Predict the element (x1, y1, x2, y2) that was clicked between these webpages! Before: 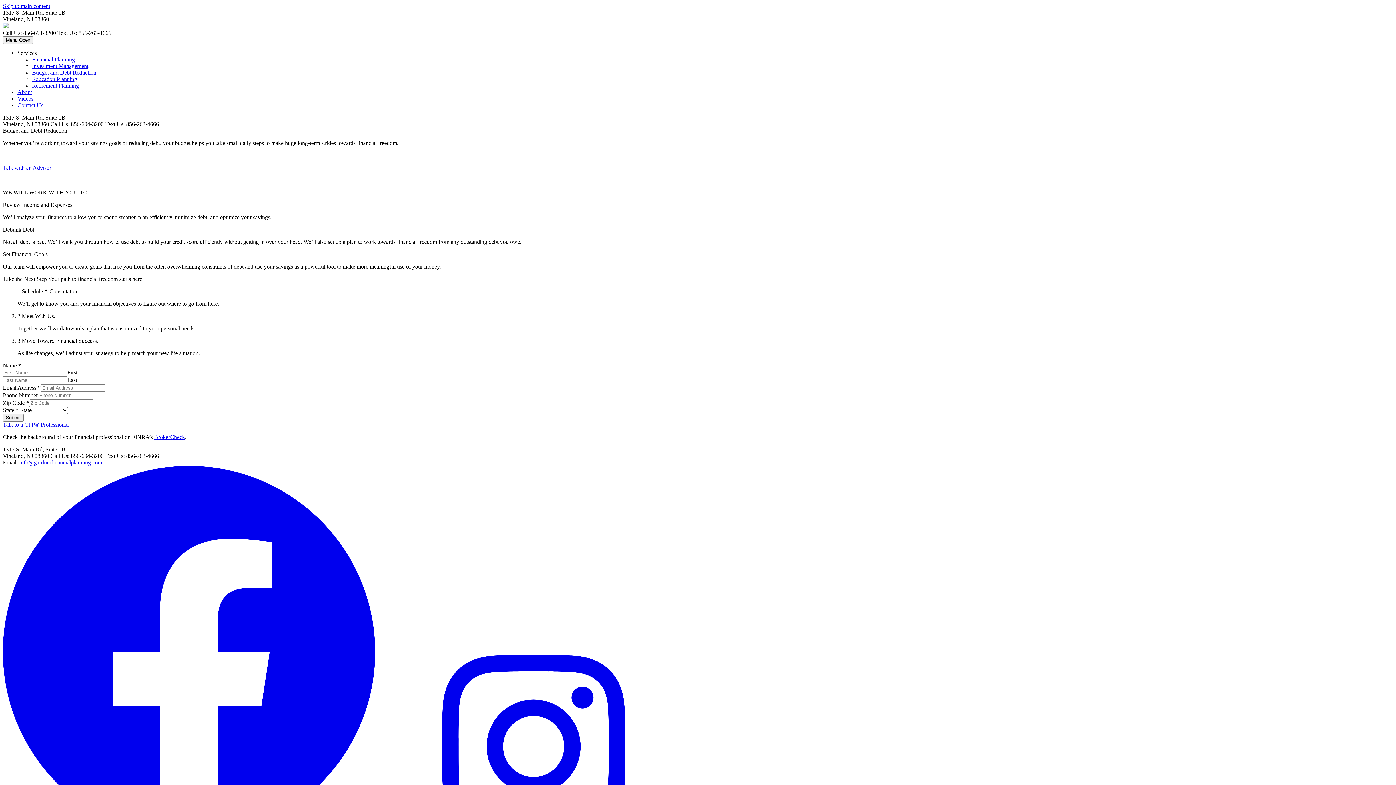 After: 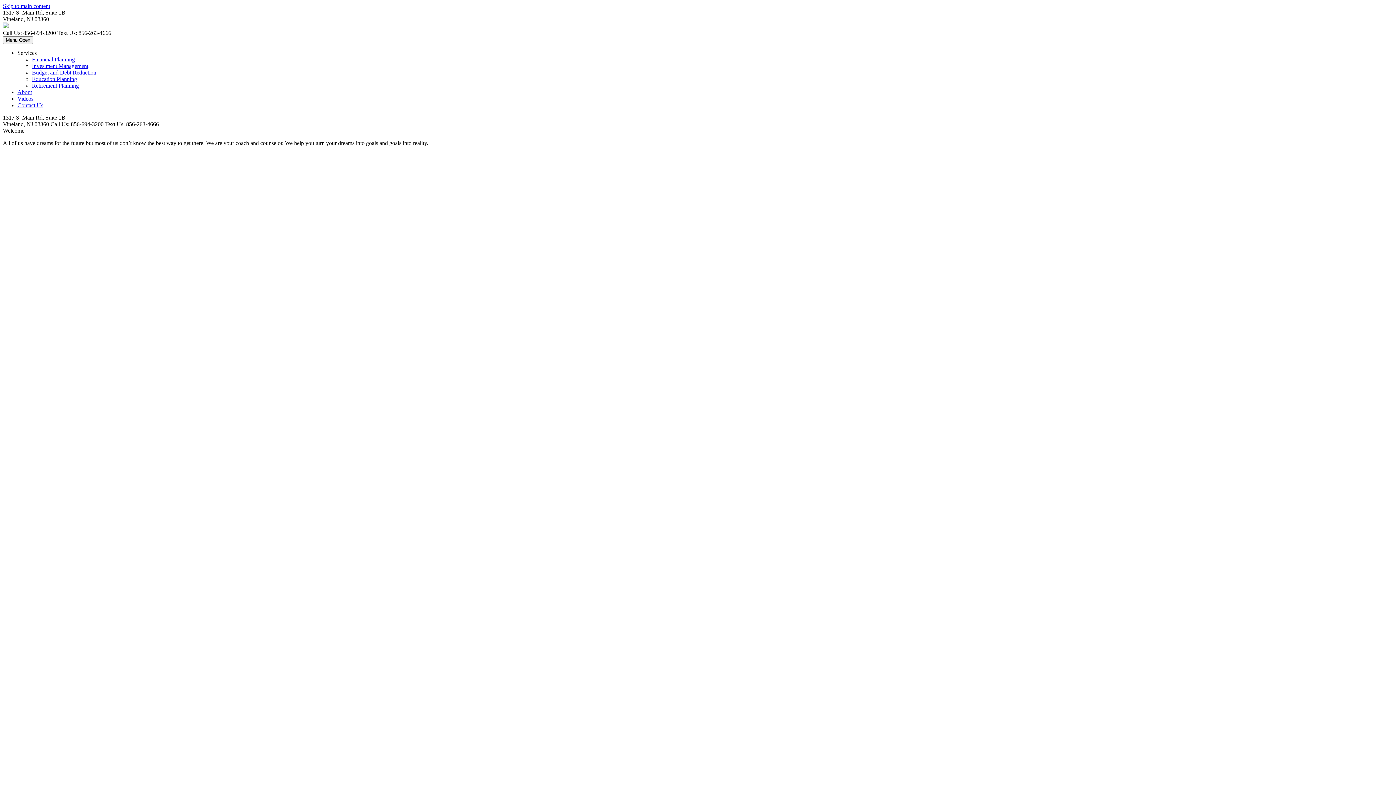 Action: label: Videos bbox: (17, 95, 33, 101)